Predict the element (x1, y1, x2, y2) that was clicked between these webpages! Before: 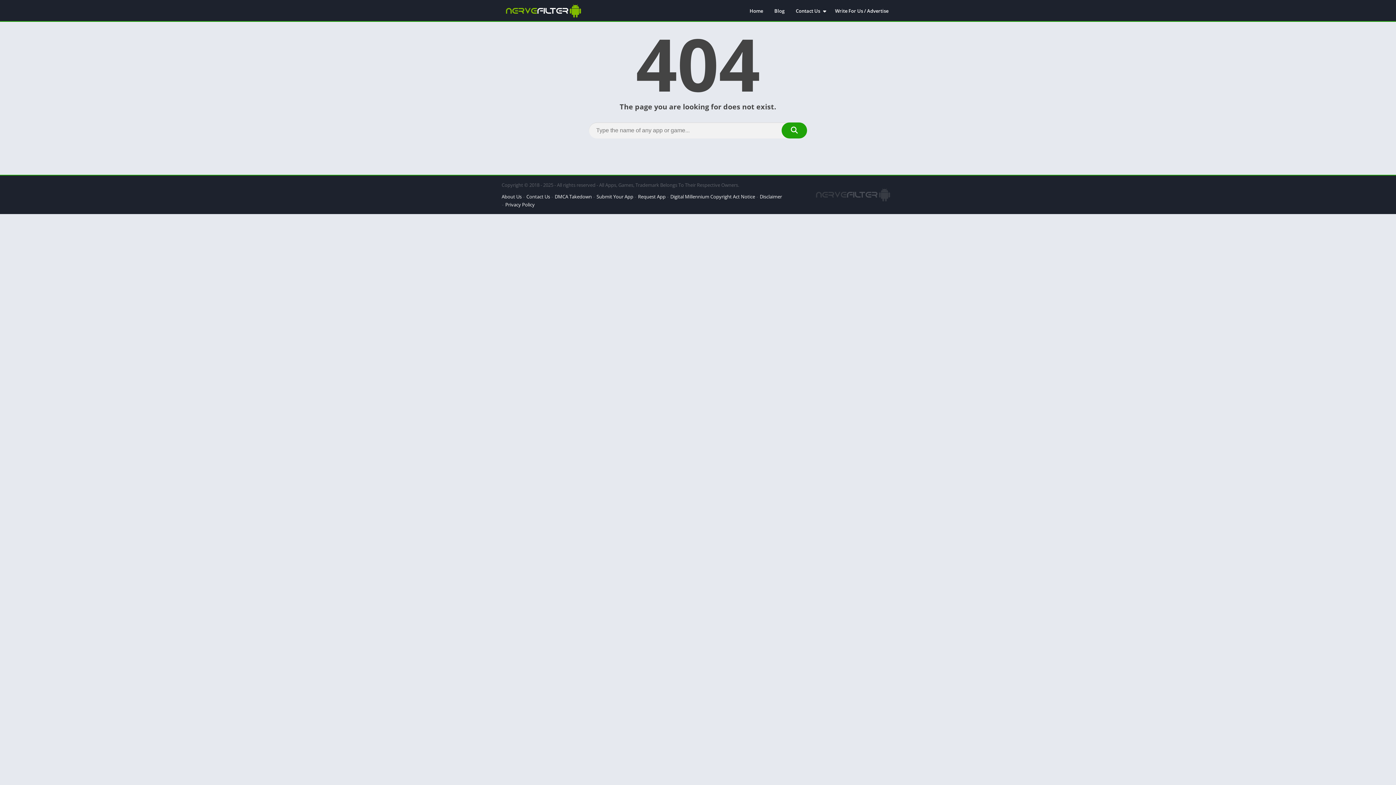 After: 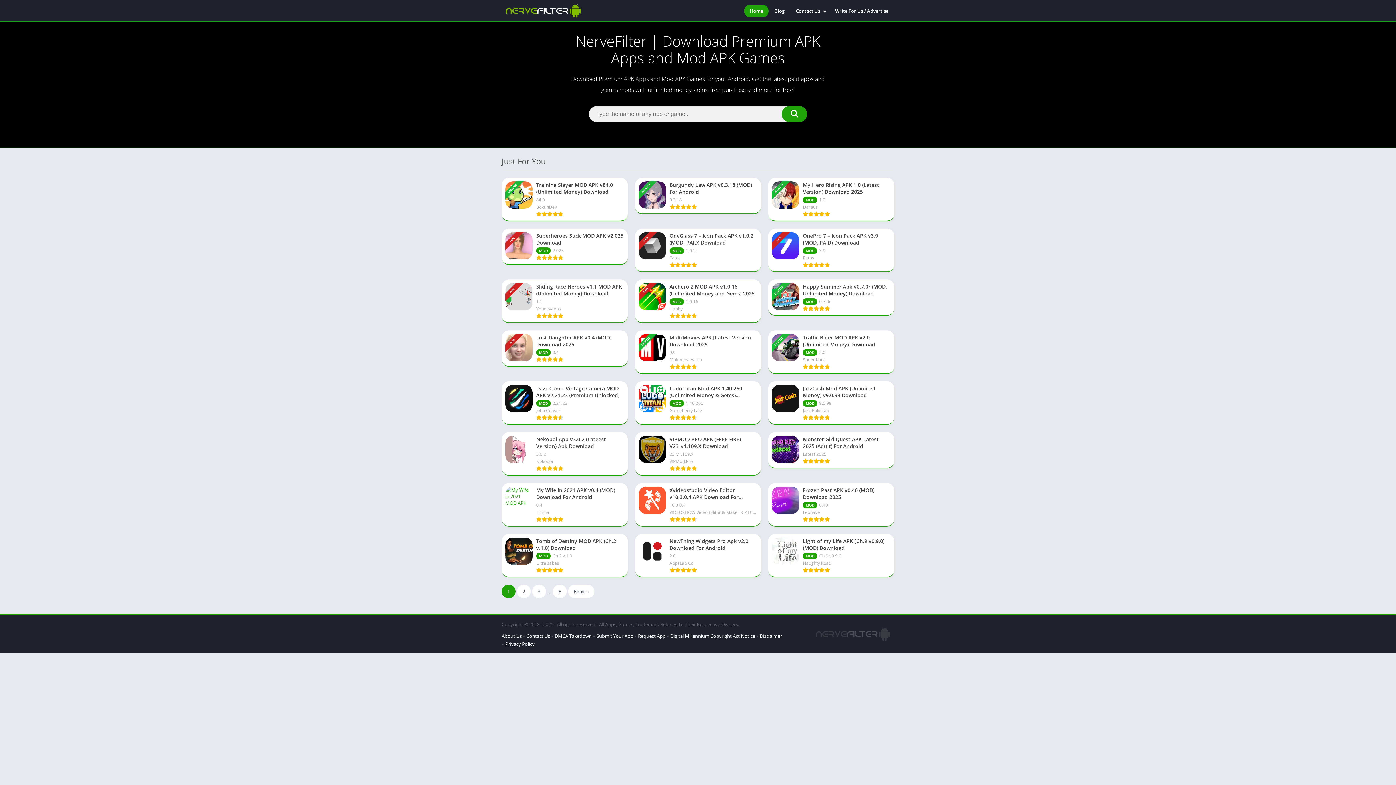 Action: bbox: (501, 3, 585, 18)